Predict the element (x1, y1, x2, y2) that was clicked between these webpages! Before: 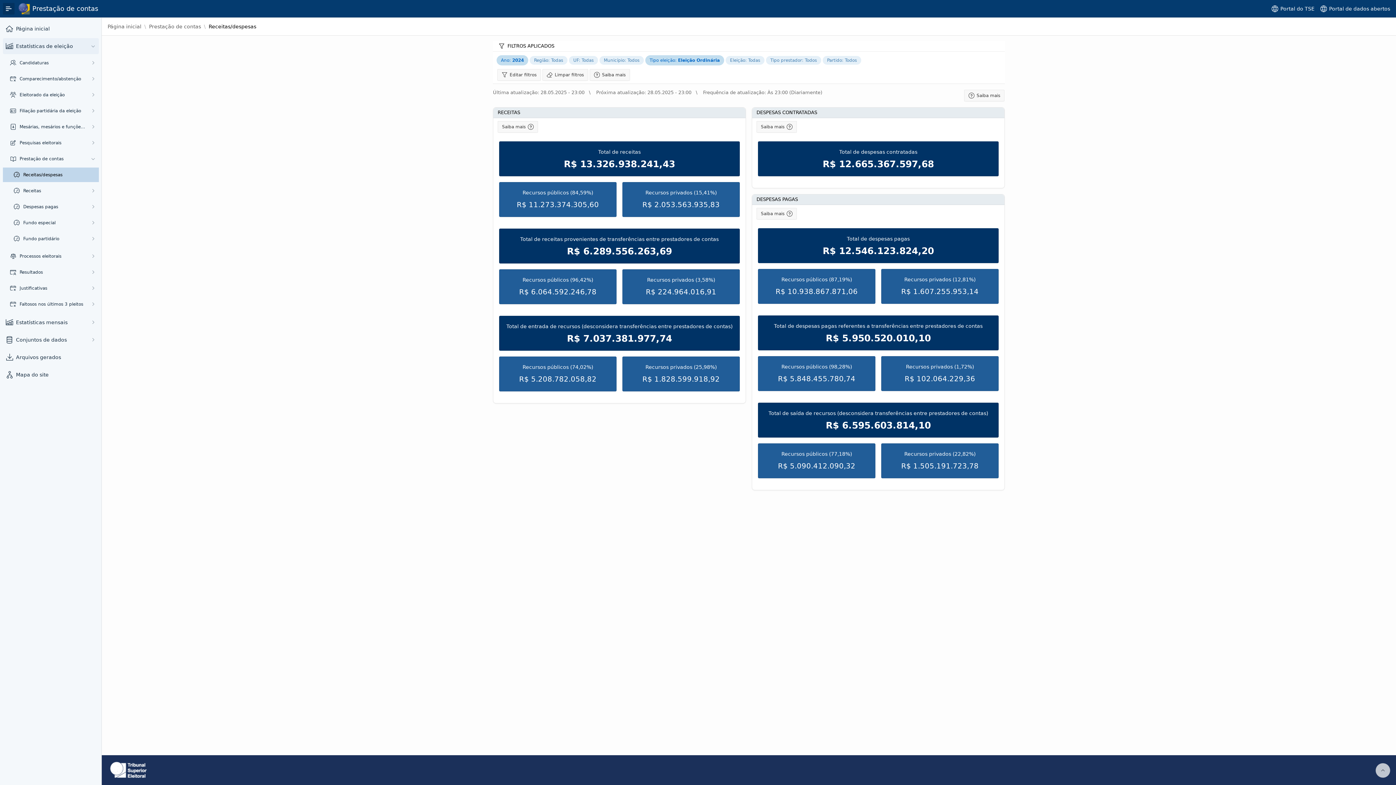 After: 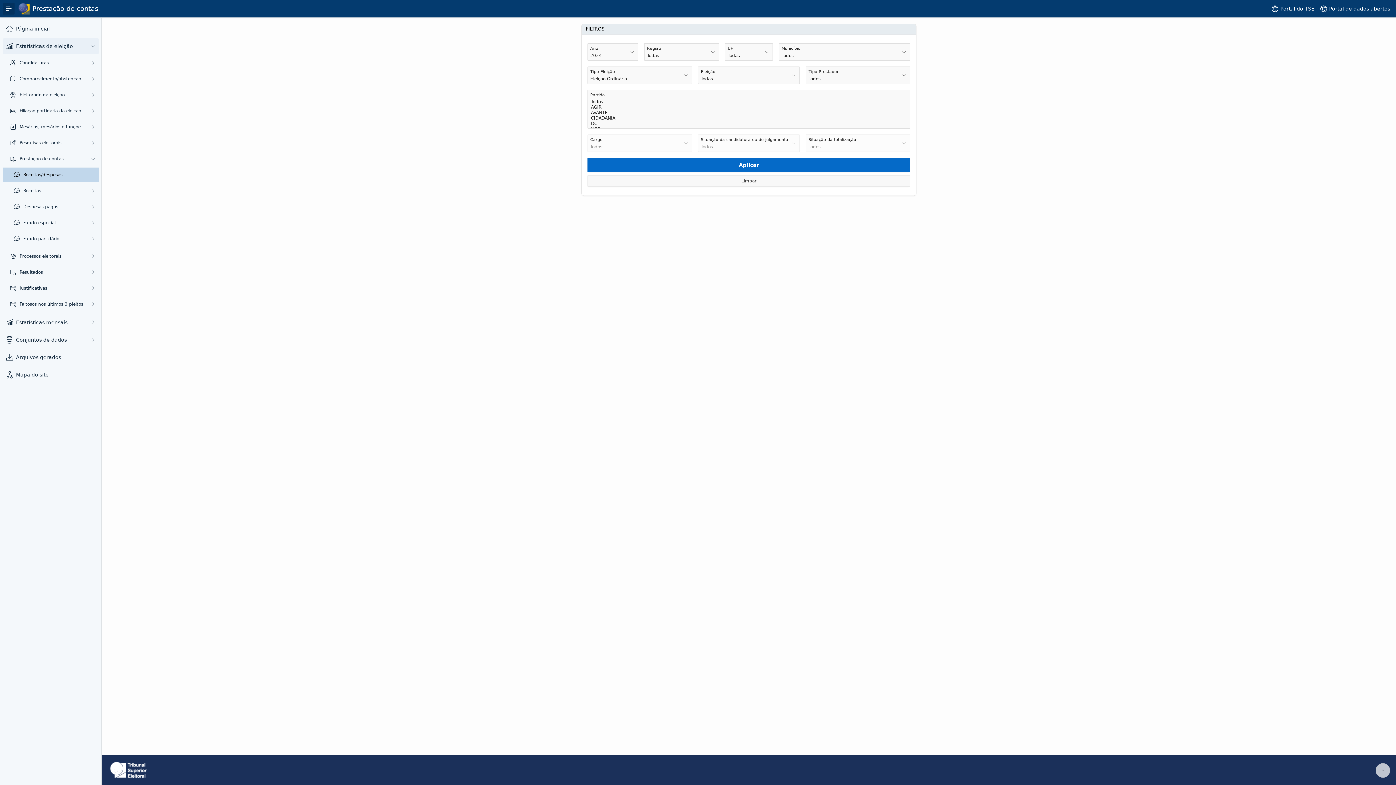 Action: bbox: (569, 57, 599, 62) label: UF: Todas 